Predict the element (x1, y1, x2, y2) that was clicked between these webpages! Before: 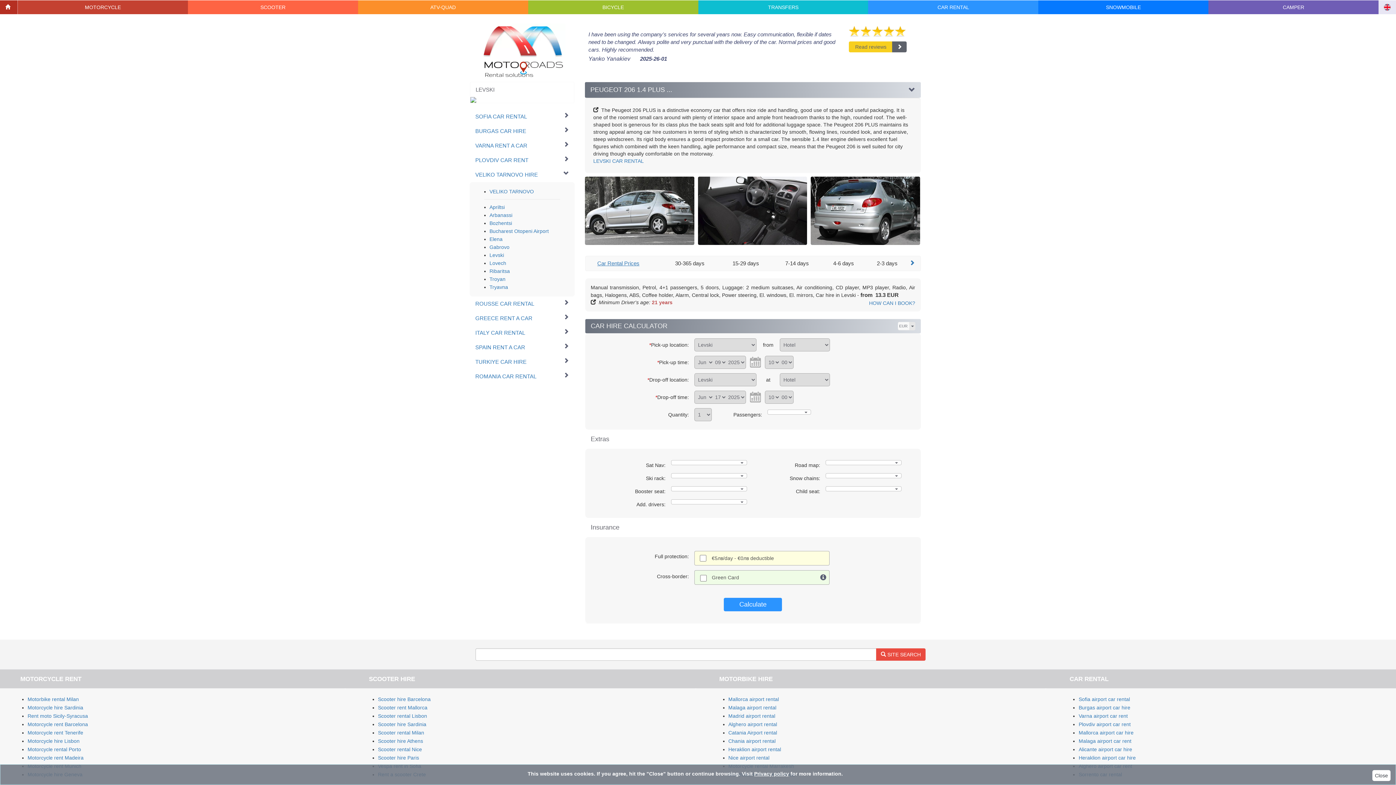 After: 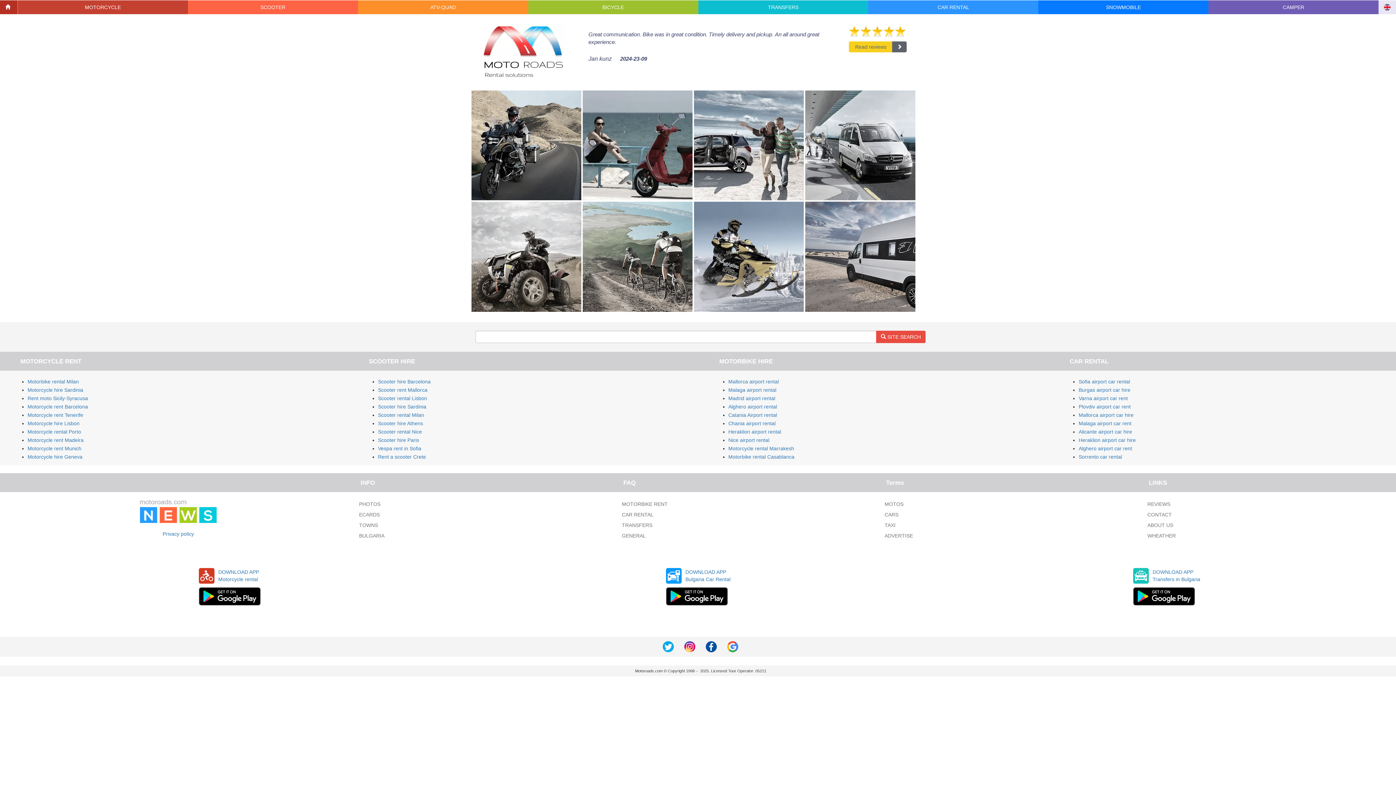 Action: bbox: (475, 23, 575, 78)